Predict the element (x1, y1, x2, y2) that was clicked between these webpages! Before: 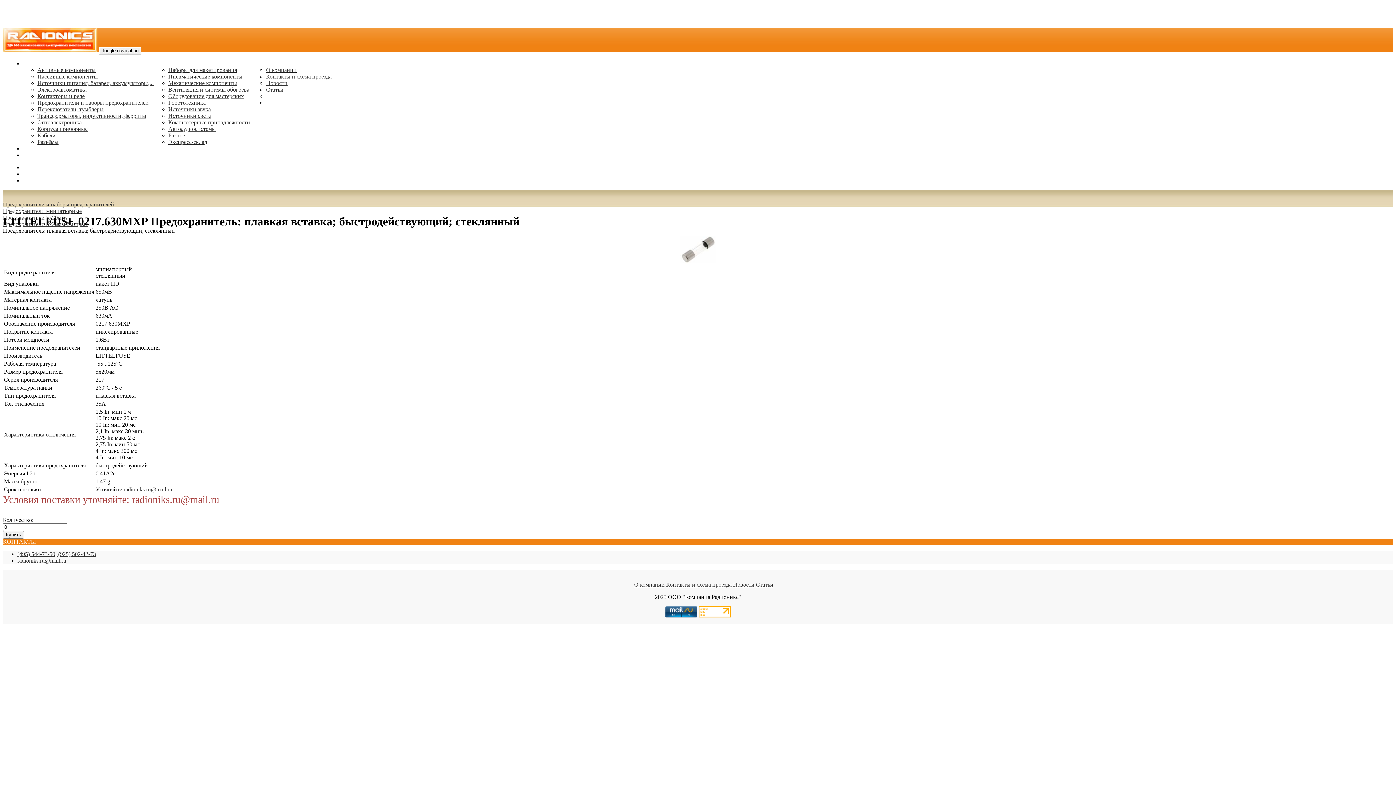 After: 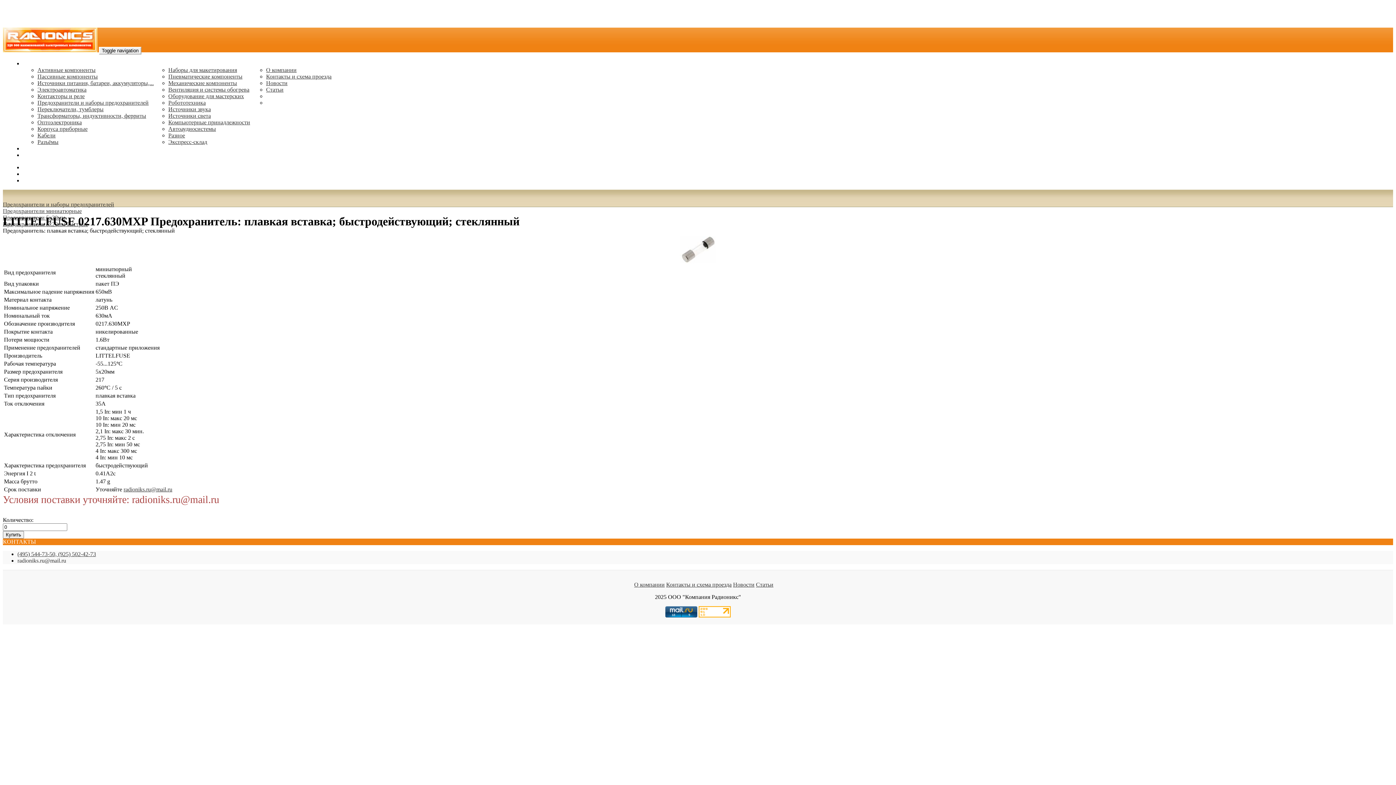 Action: label: radioniks.ru@mail.ru bbox: (17, 557, 66, 563)